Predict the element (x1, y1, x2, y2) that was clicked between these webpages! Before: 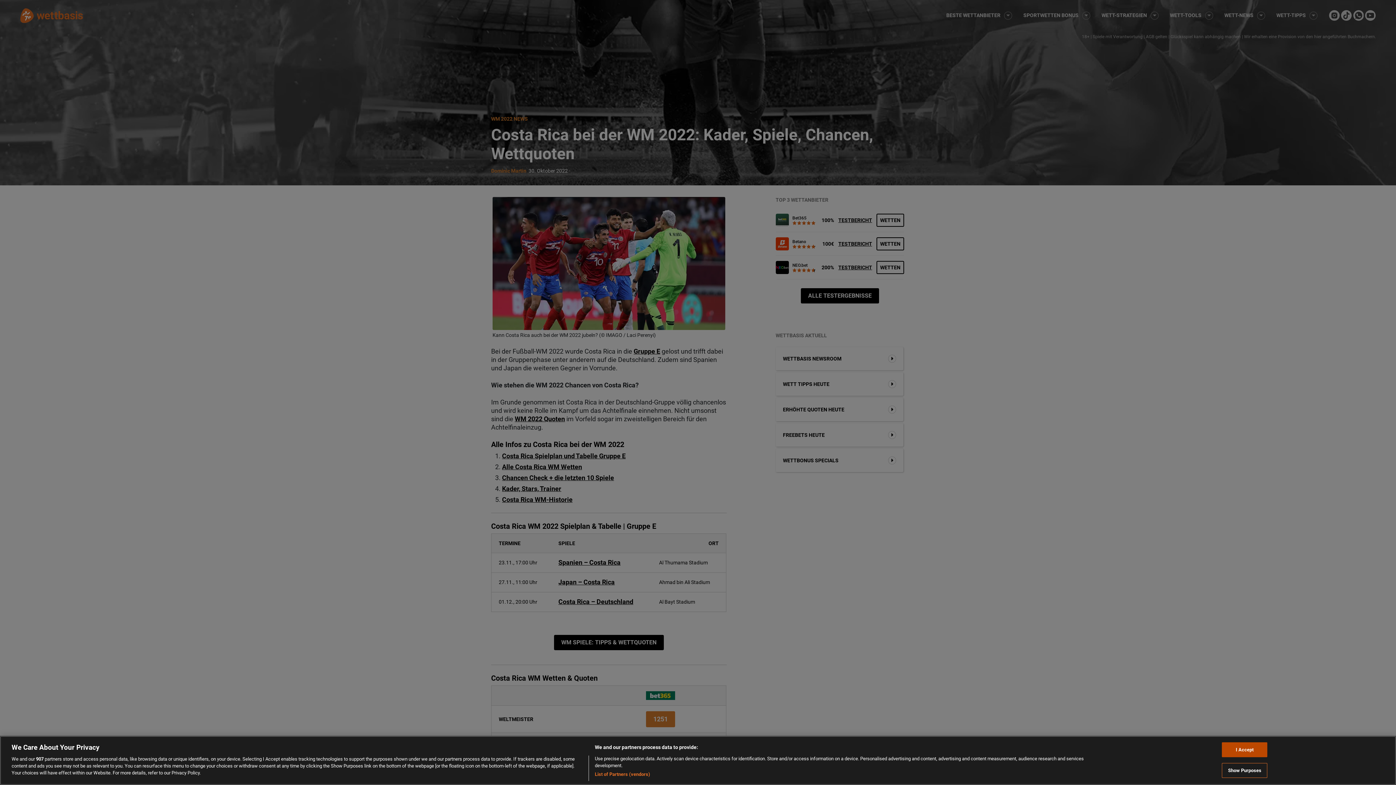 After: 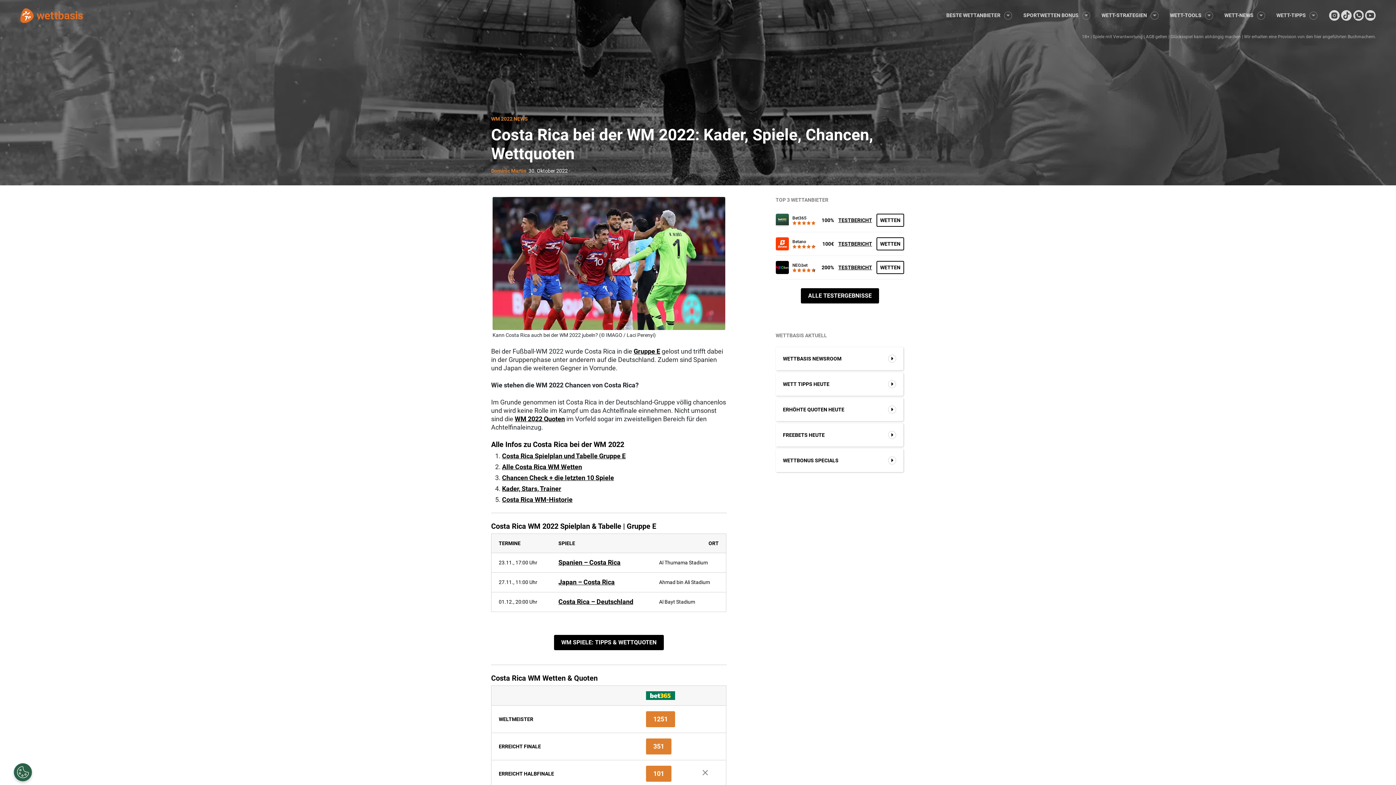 Action: bbox: (1222, 742, 1267, 757) label: I Accept